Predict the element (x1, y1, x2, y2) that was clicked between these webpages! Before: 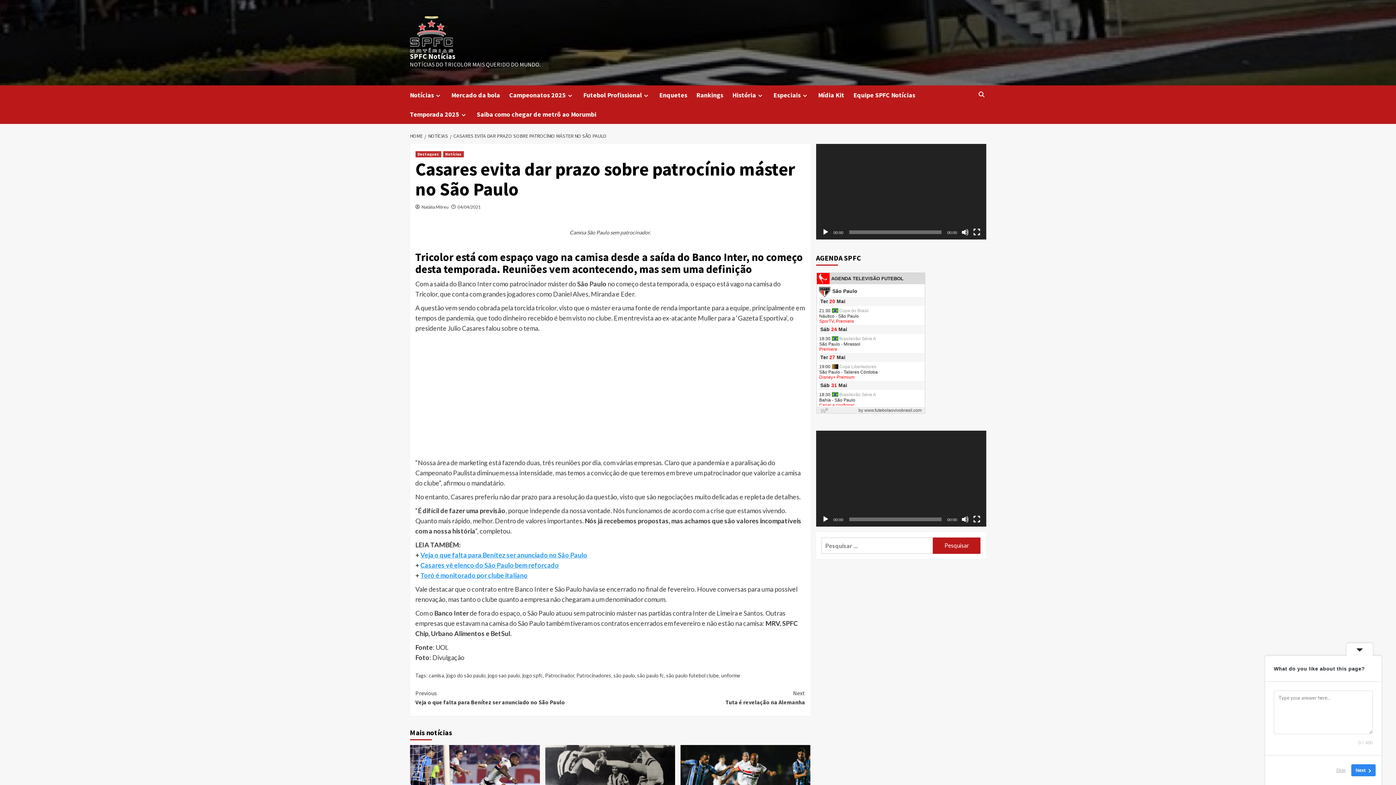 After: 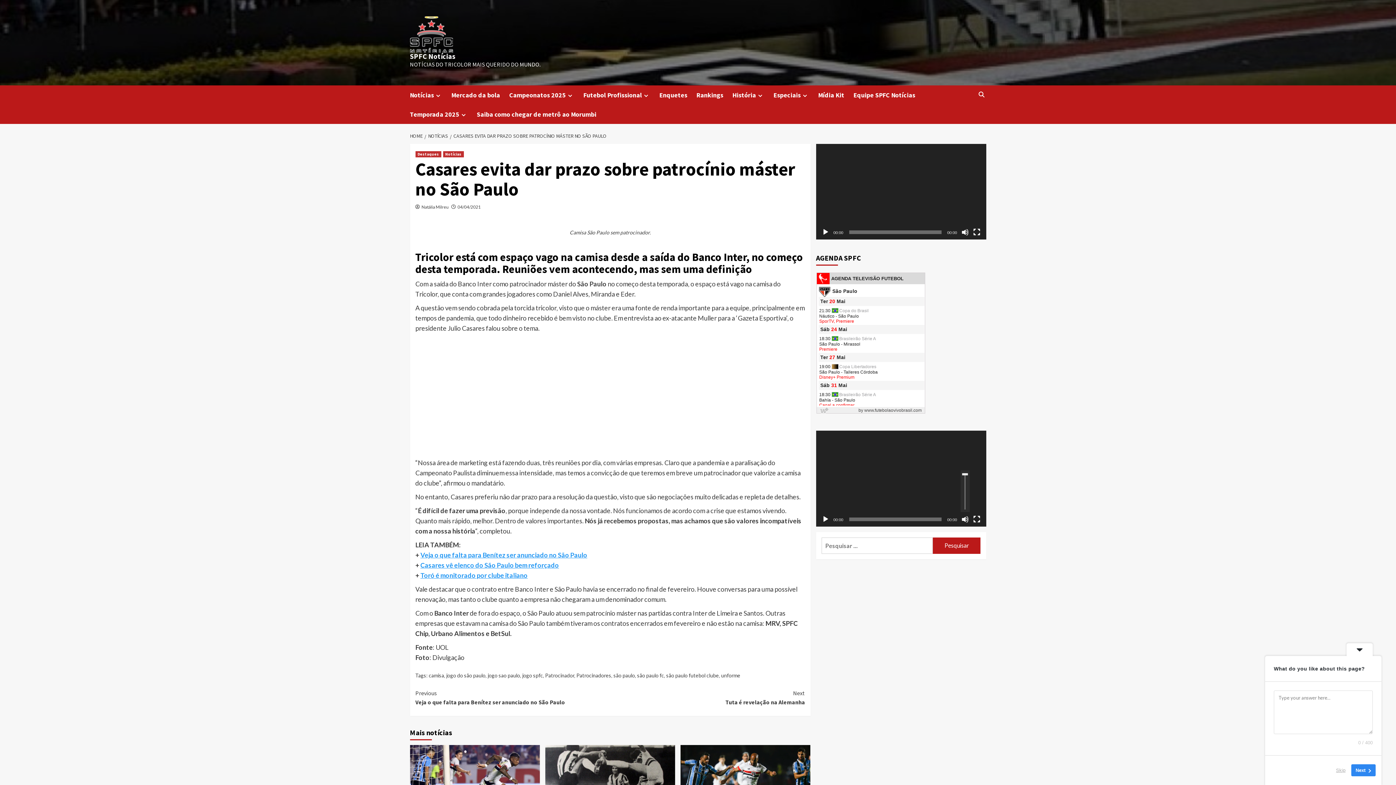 Action: label: Mudo bbox: (961, 515, 968, 523)